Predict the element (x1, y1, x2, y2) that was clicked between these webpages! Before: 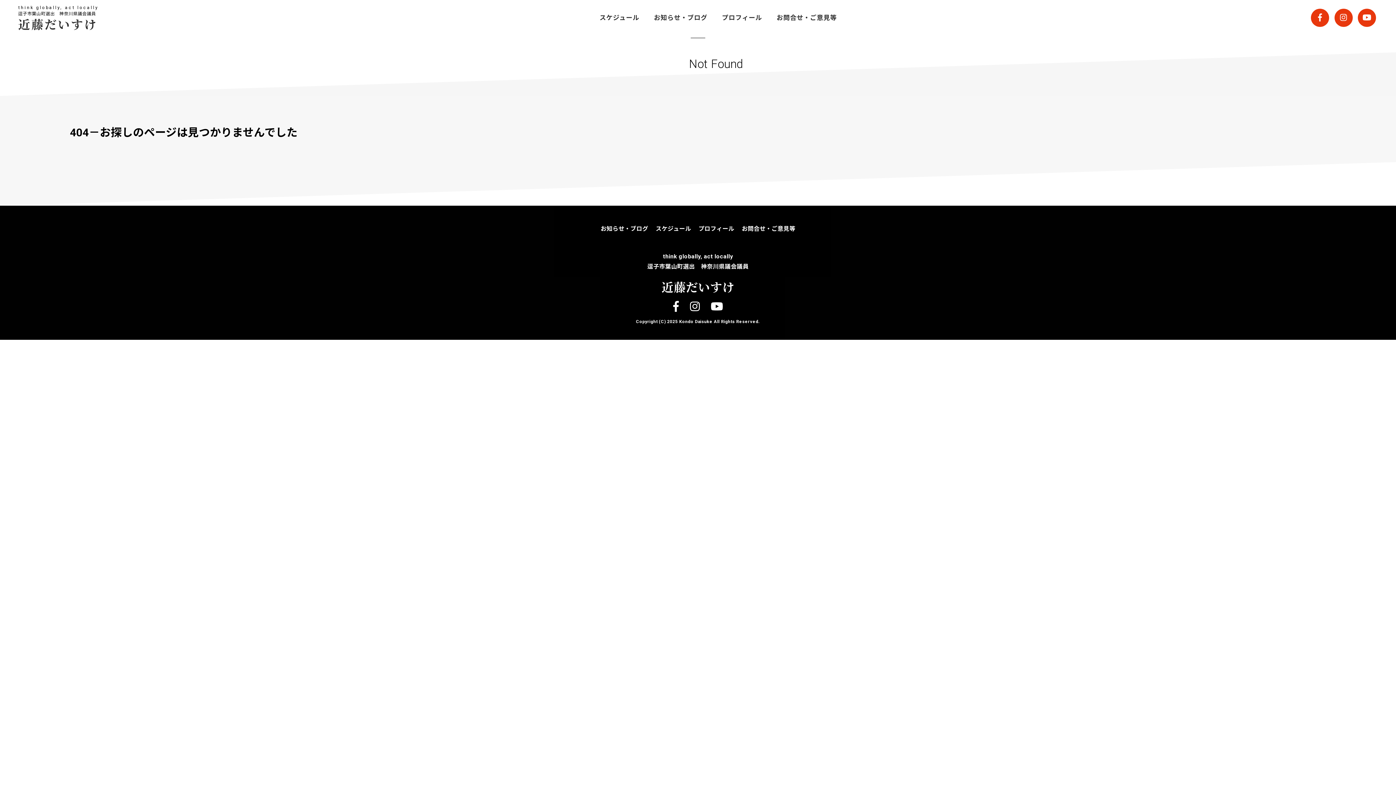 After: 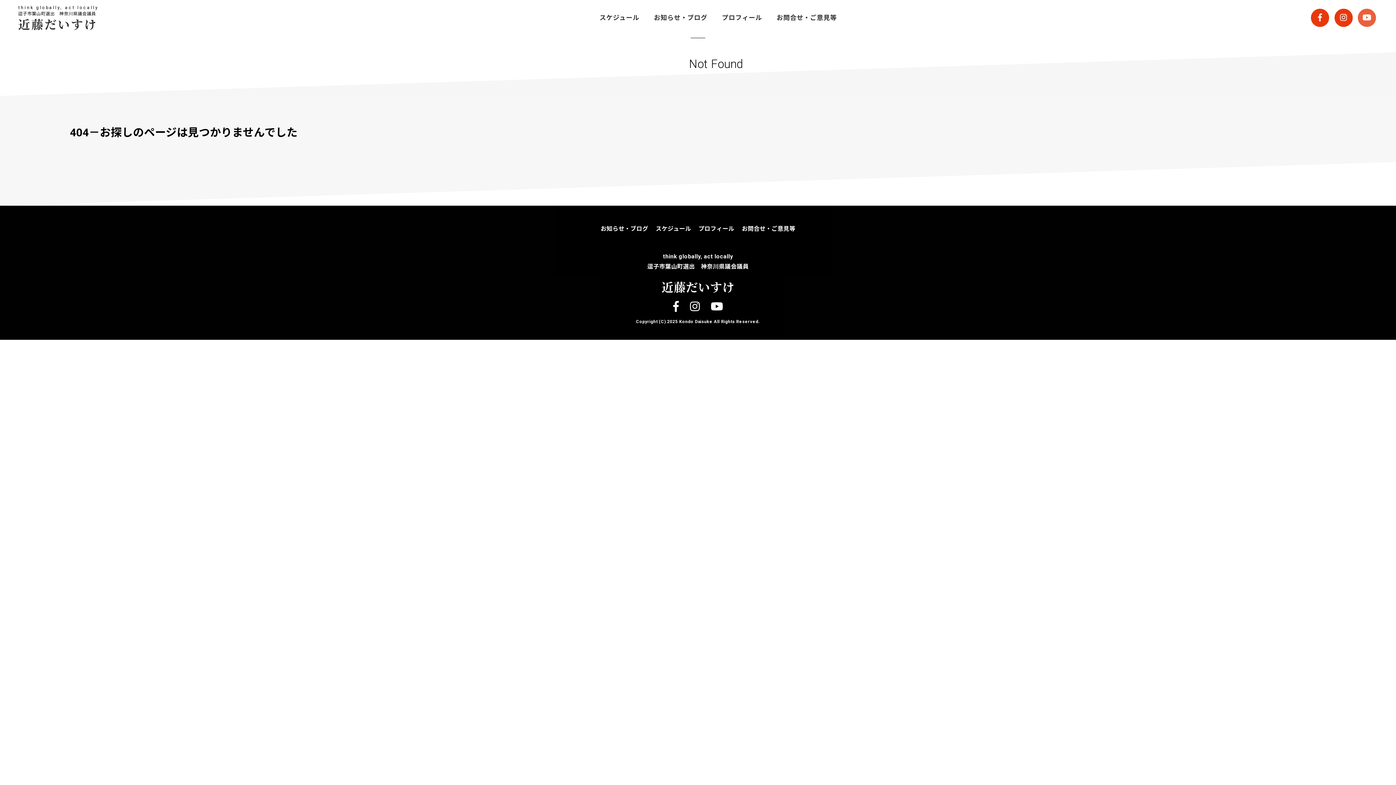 Action: bbox: (1358, 8, 1376, 26)